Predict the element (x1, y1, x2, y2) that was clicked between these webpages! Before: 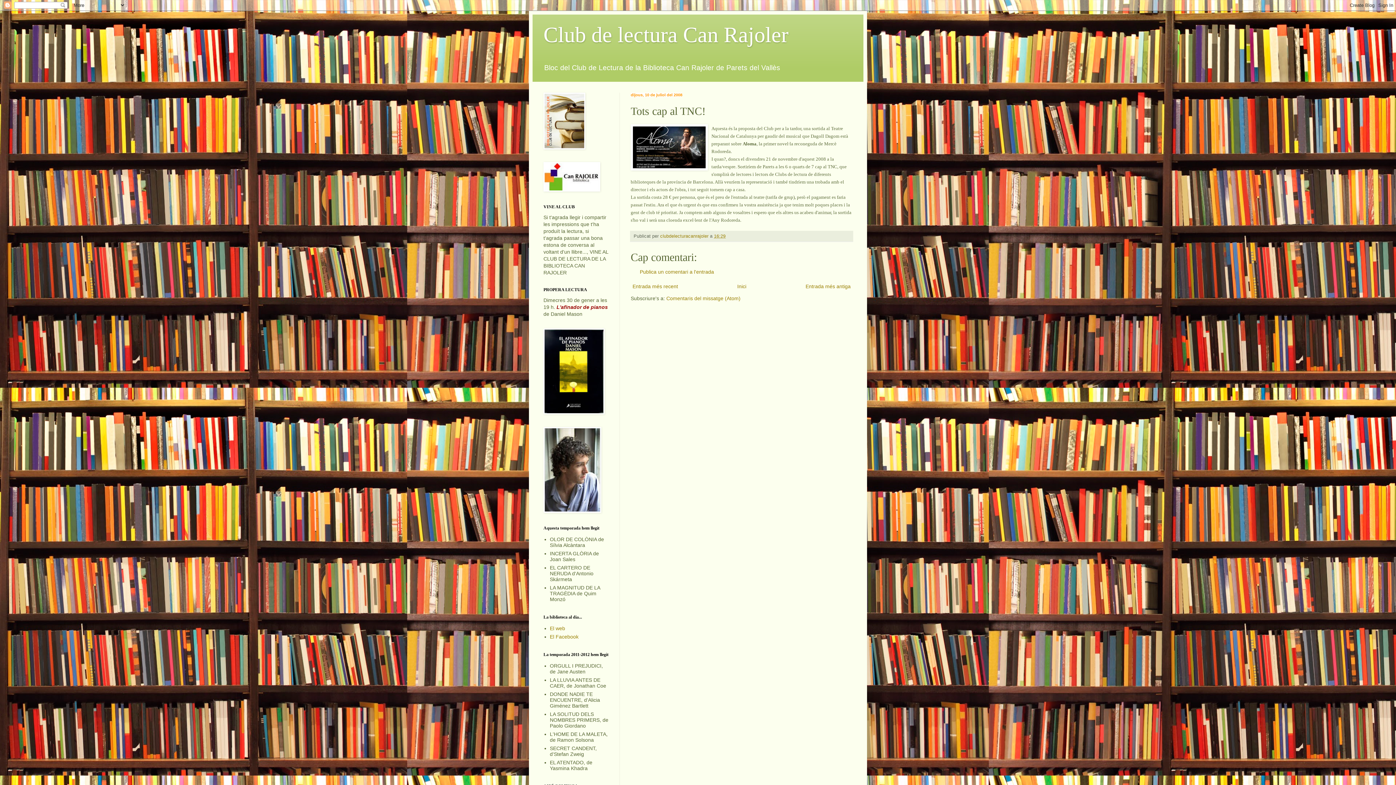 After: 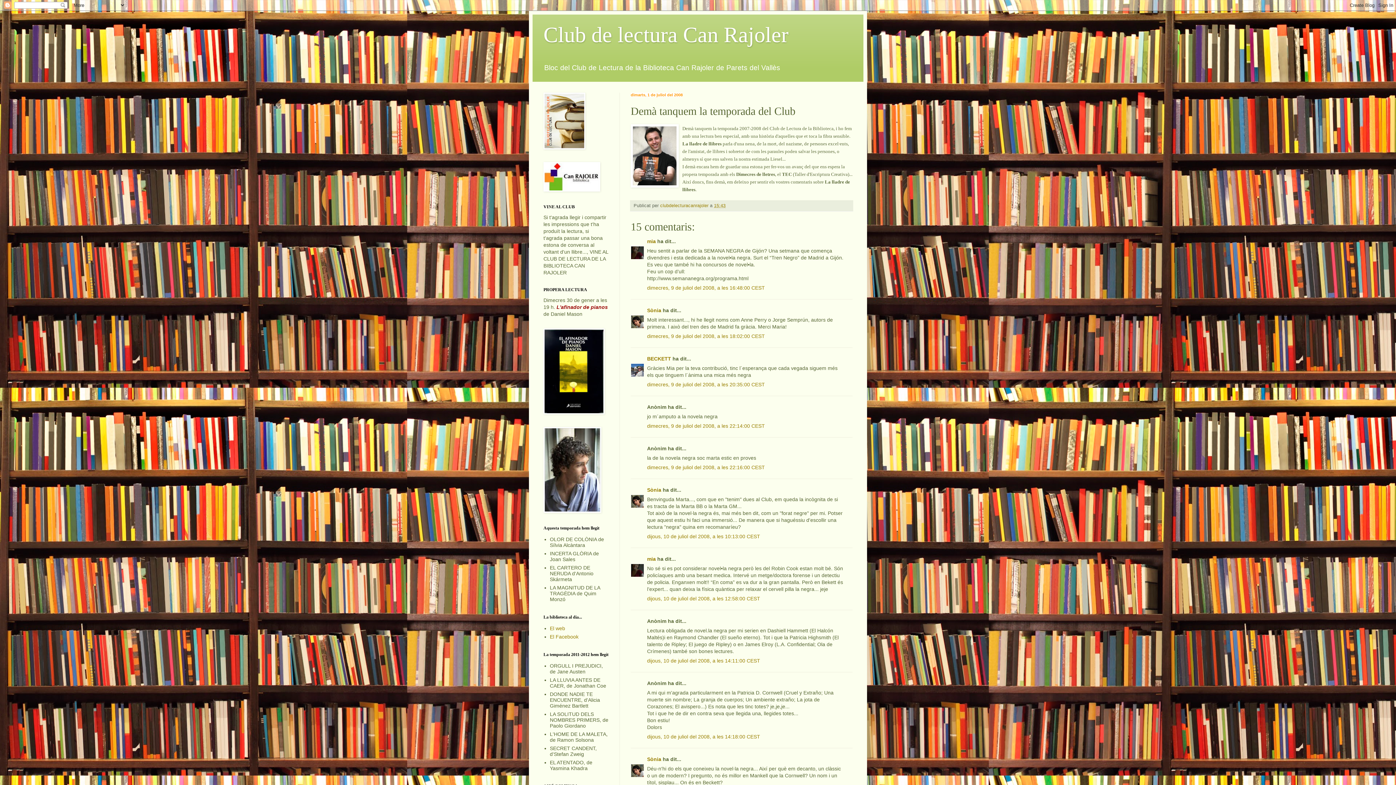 Action: label: Entrada més antiga bbox: (804, 281, 852, 291)